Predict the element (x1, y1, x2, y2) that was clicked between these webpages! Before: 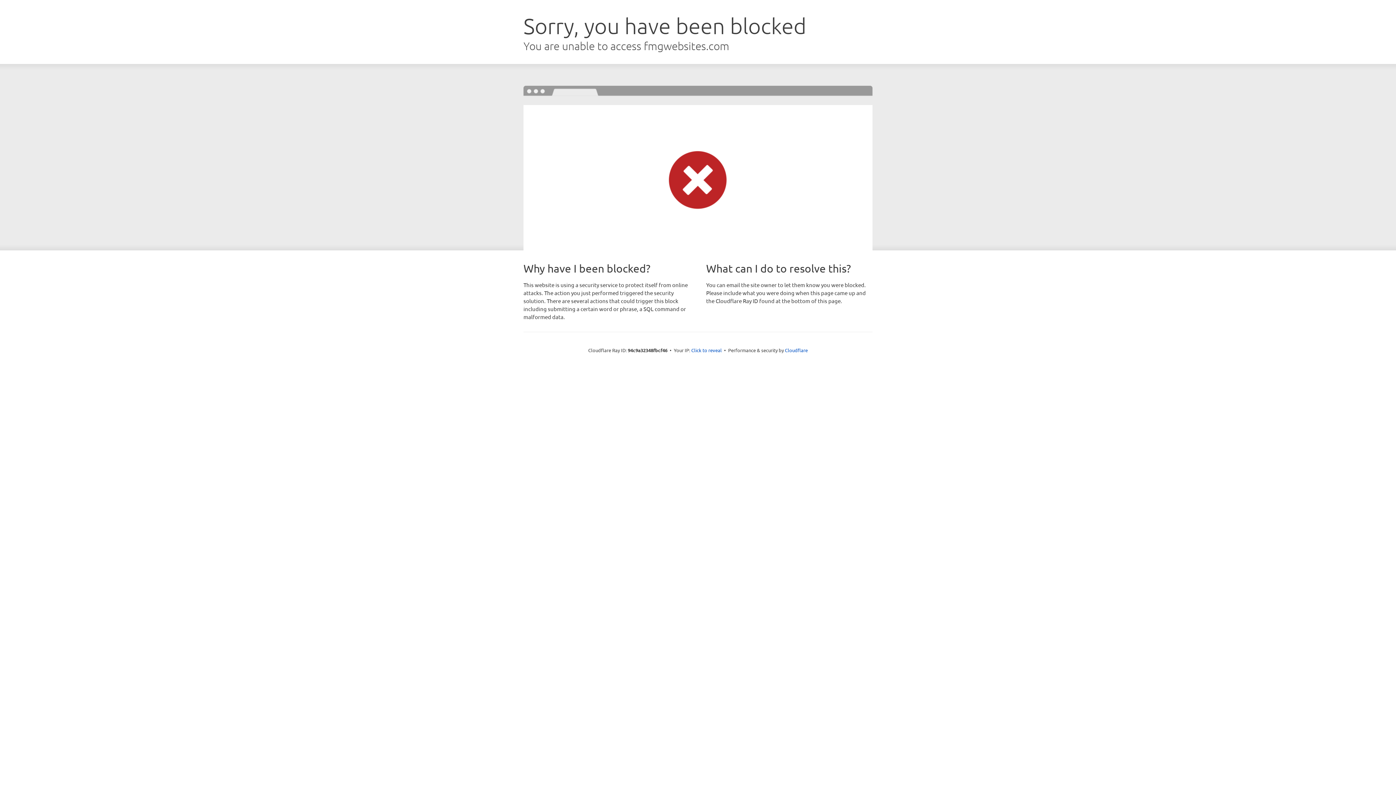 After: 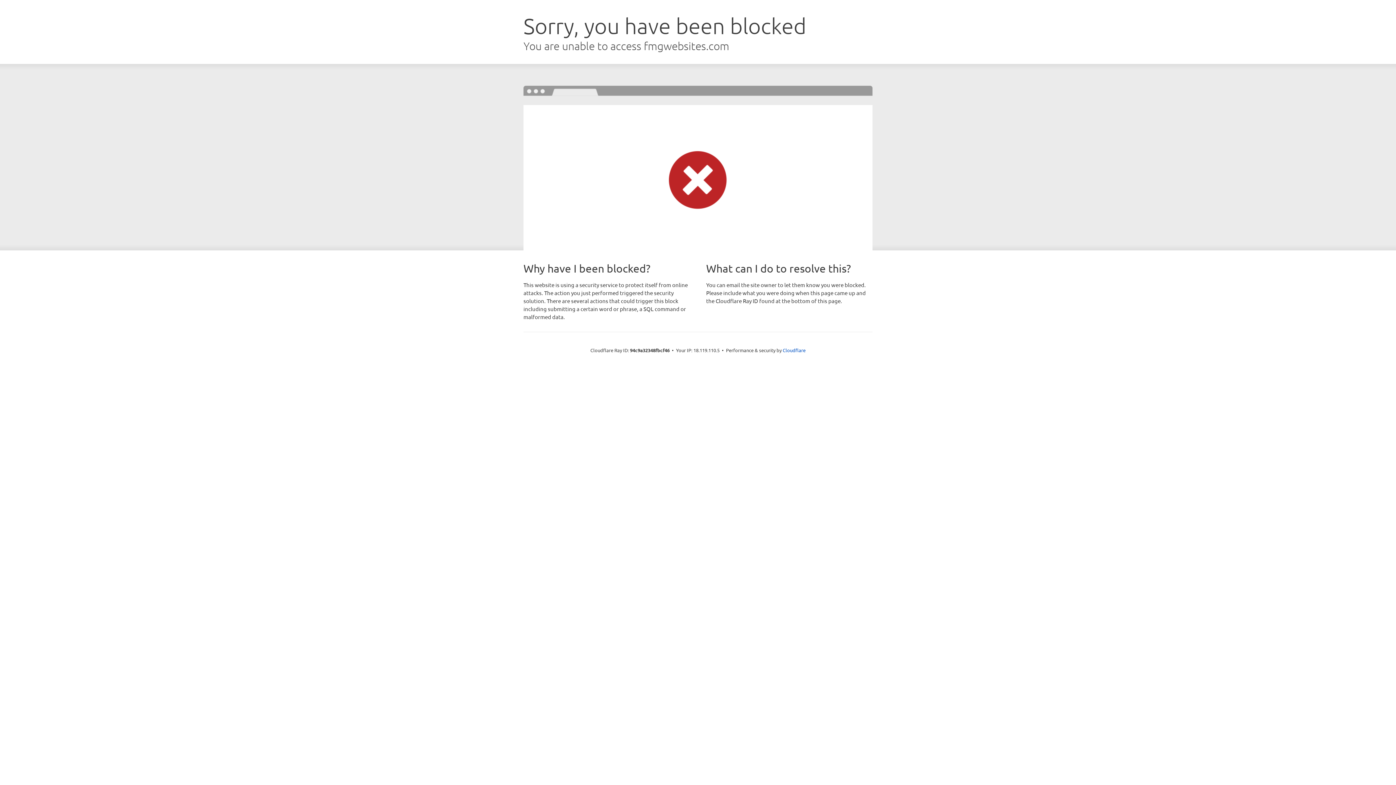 Action: bbox: (691, 346, 722, 353) label: Click to reveal